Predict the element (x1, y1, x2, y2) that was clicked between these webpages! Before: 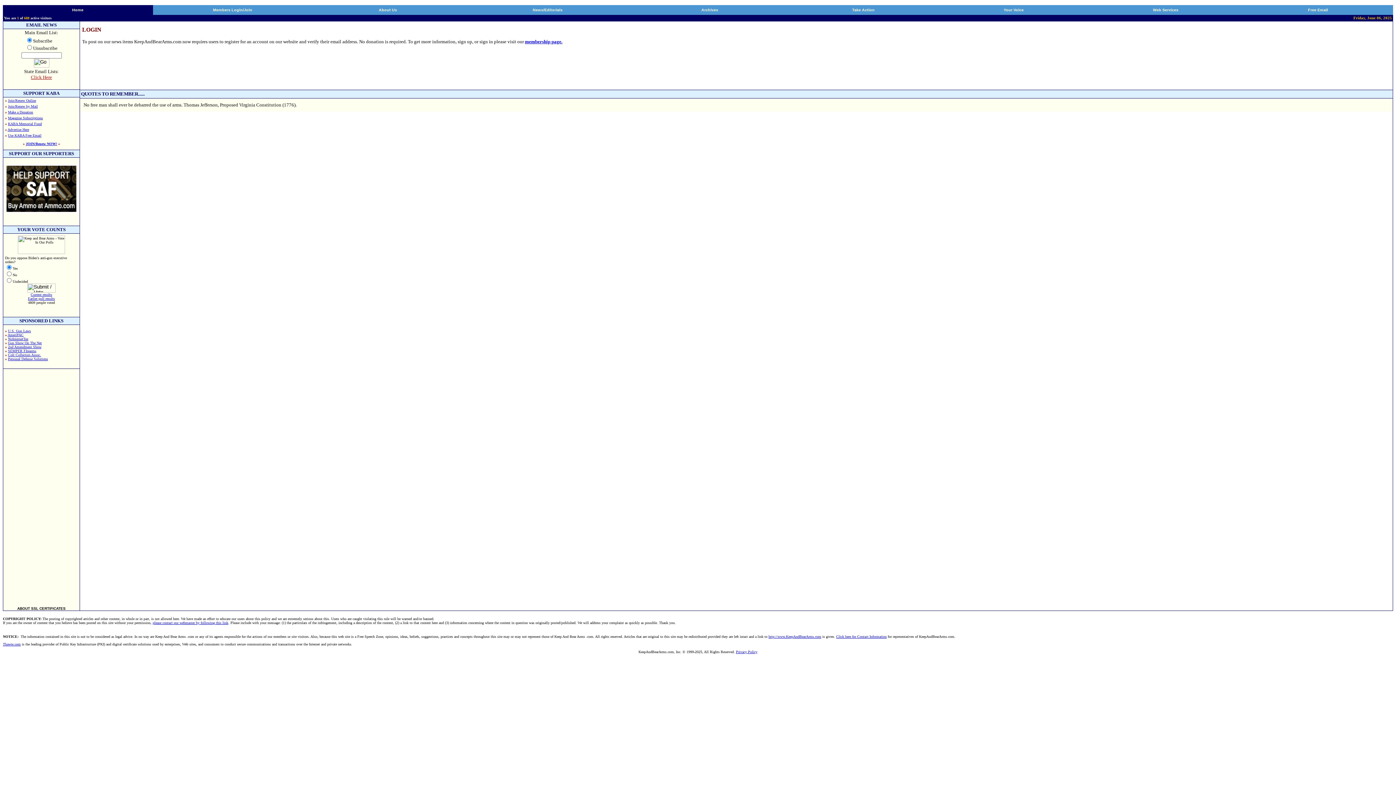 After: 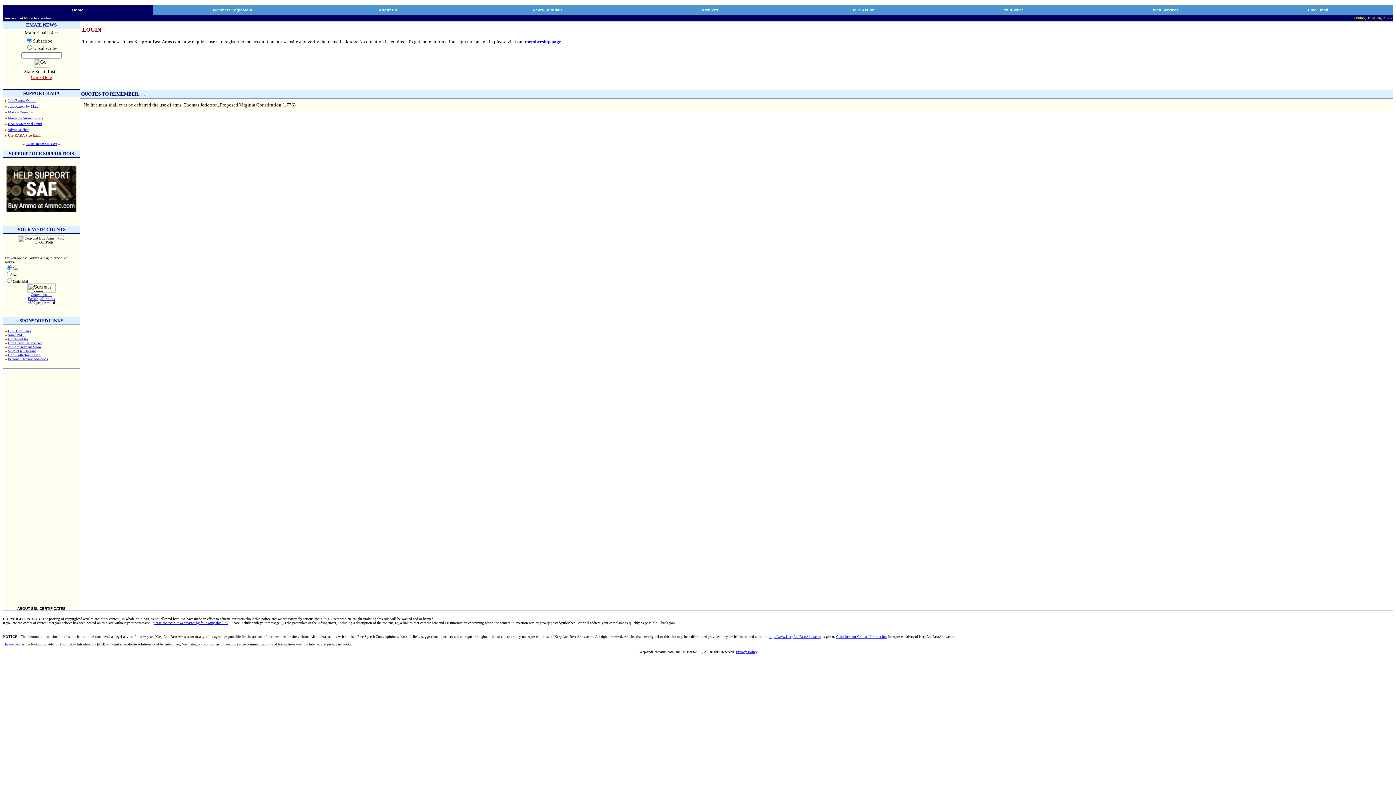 Action: label: Use KABA Free Email bbox: (8, 133, 41, 137)